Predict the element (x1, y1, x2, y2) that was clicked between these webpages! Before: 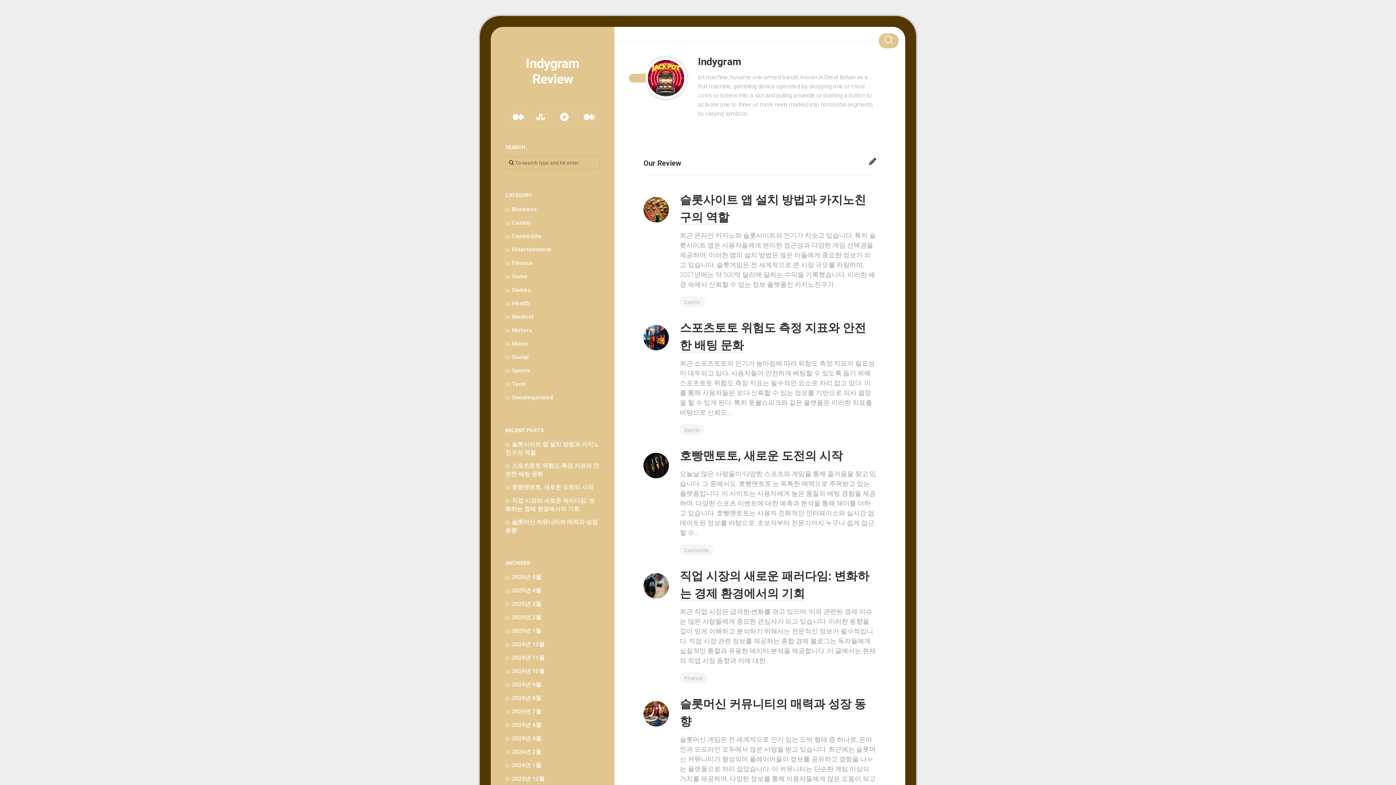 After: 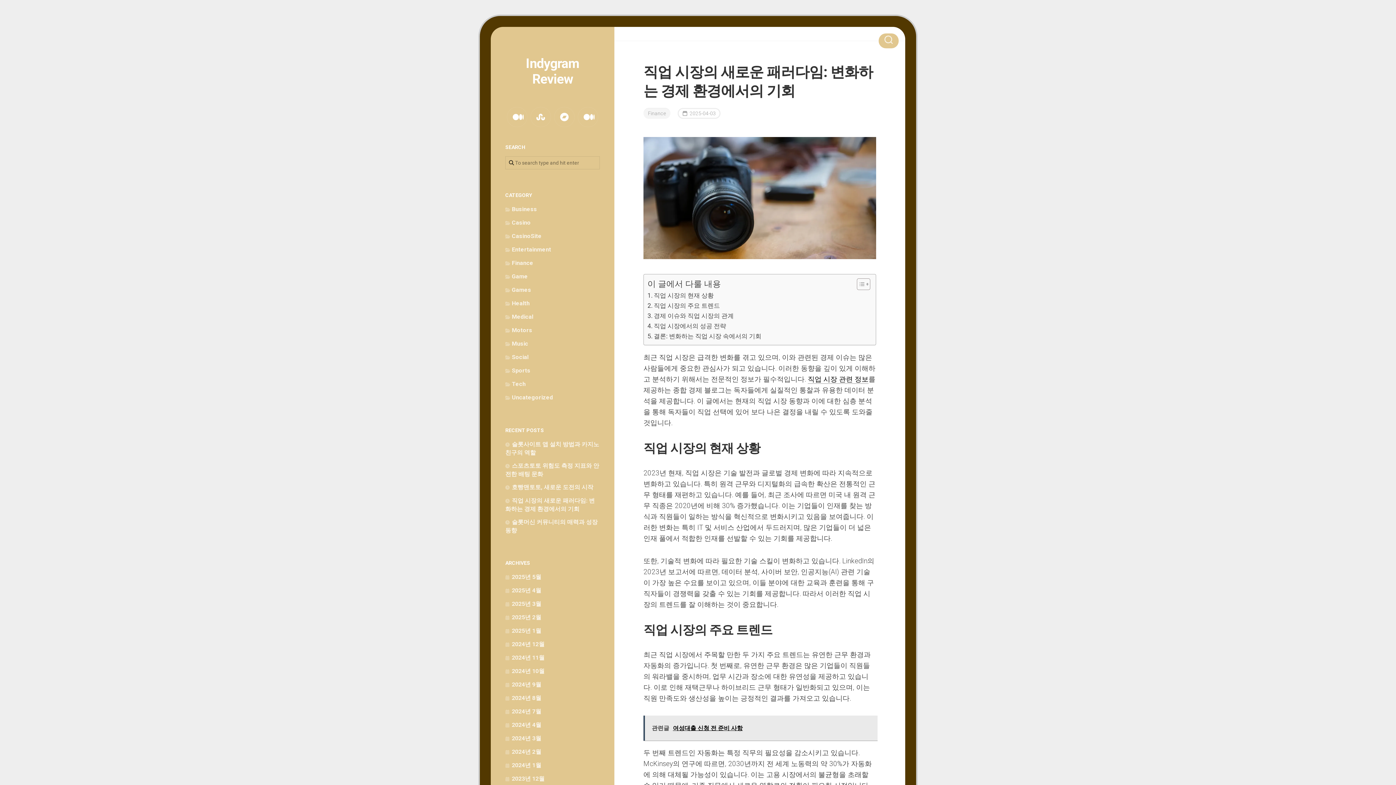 Action: bbox: (643, 593, 669, 600)